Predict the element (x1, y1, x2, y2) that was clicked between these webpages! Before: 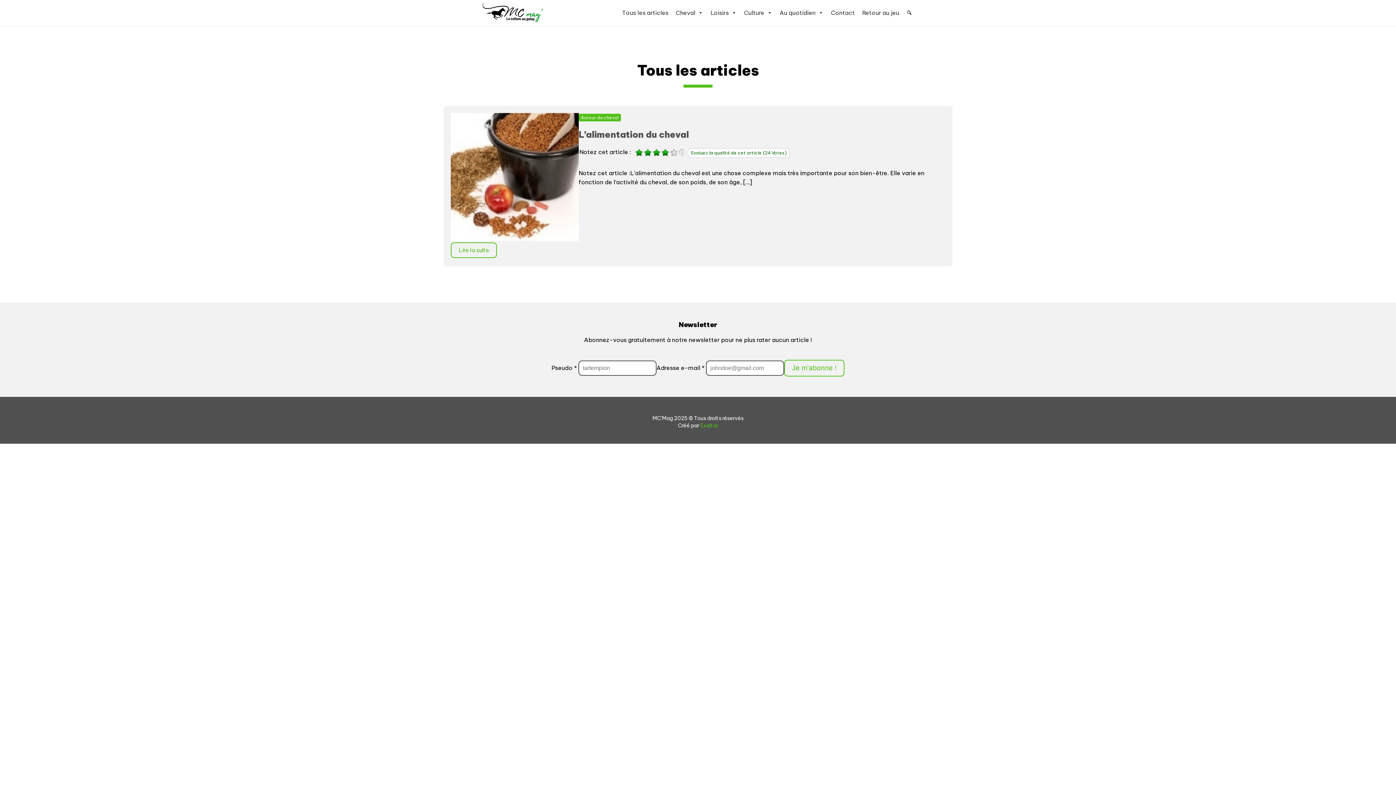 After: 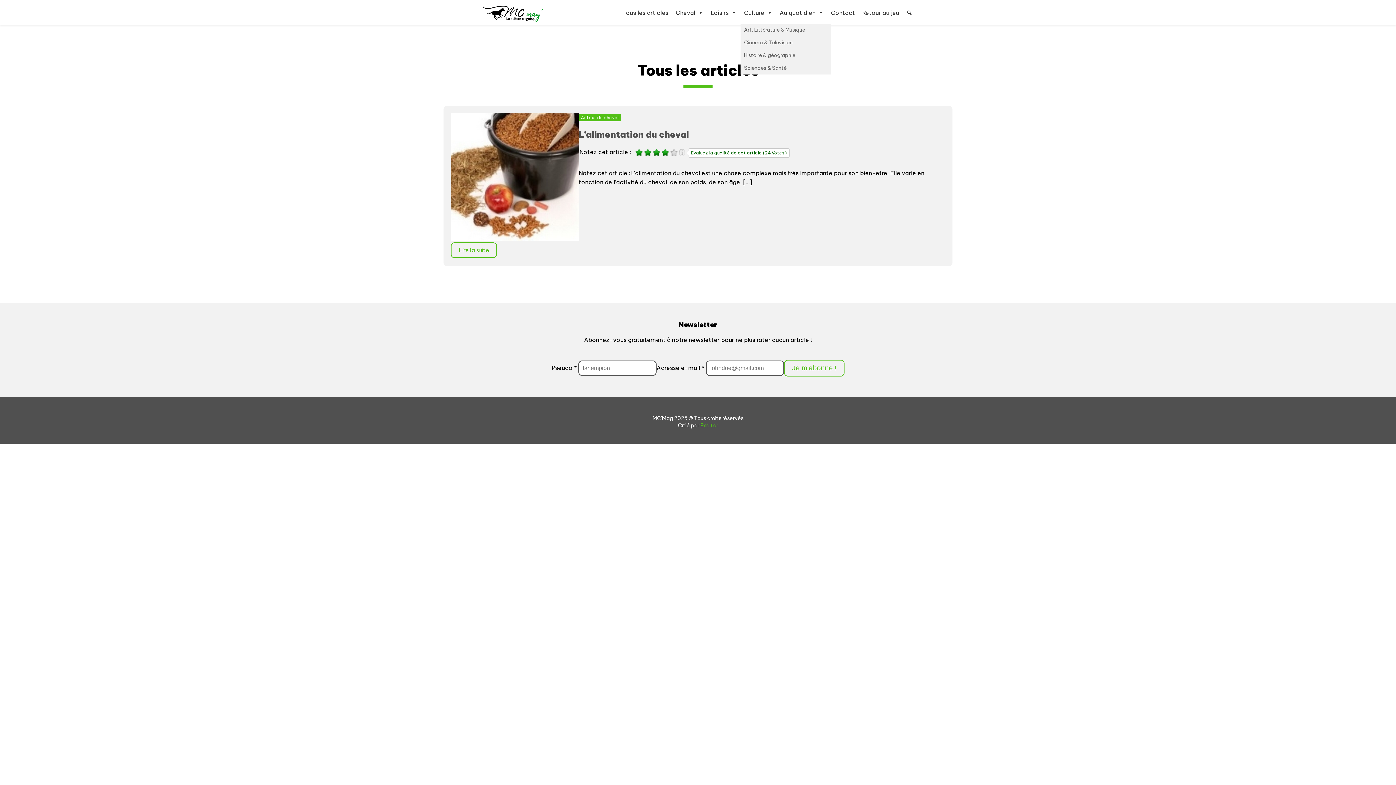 Action: bbox: (740, 1, 776, 23) label: Culture